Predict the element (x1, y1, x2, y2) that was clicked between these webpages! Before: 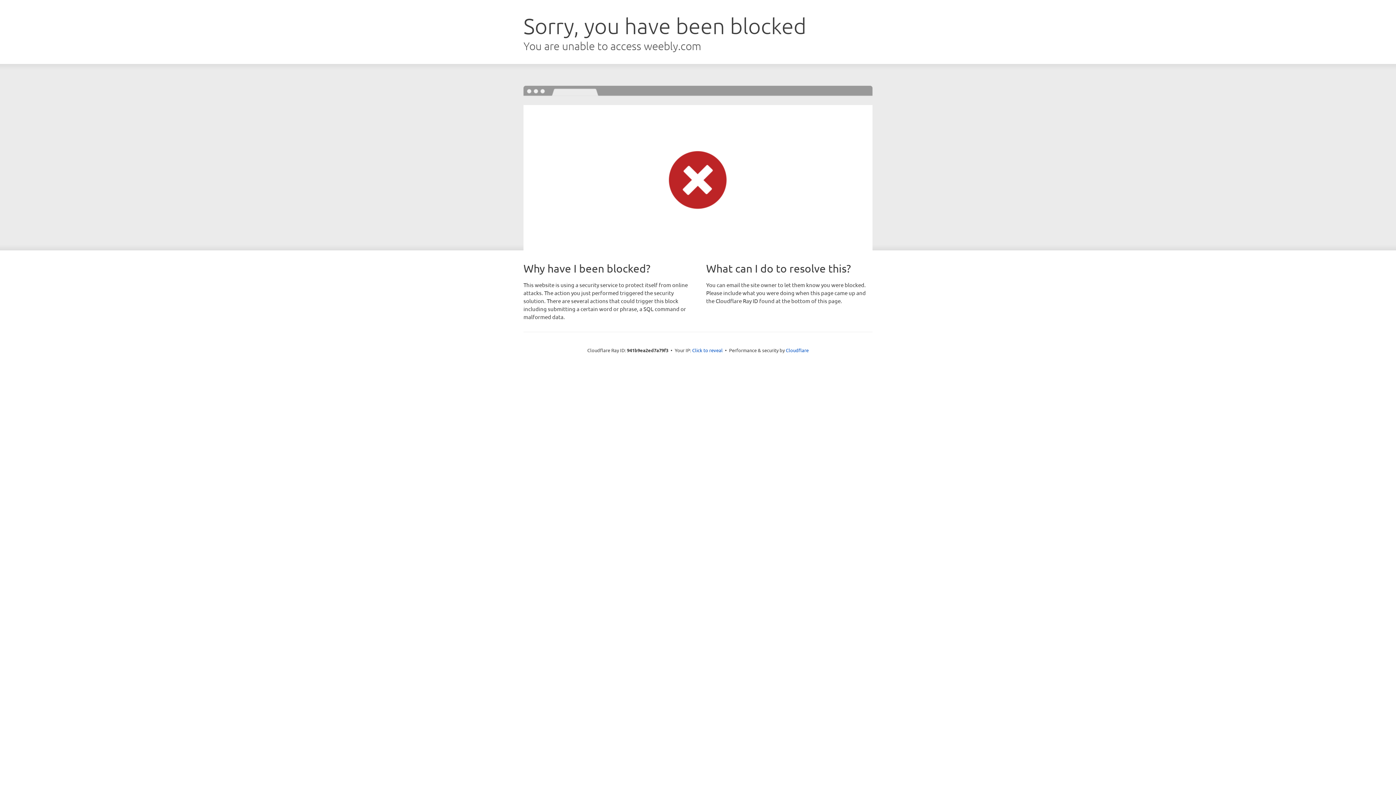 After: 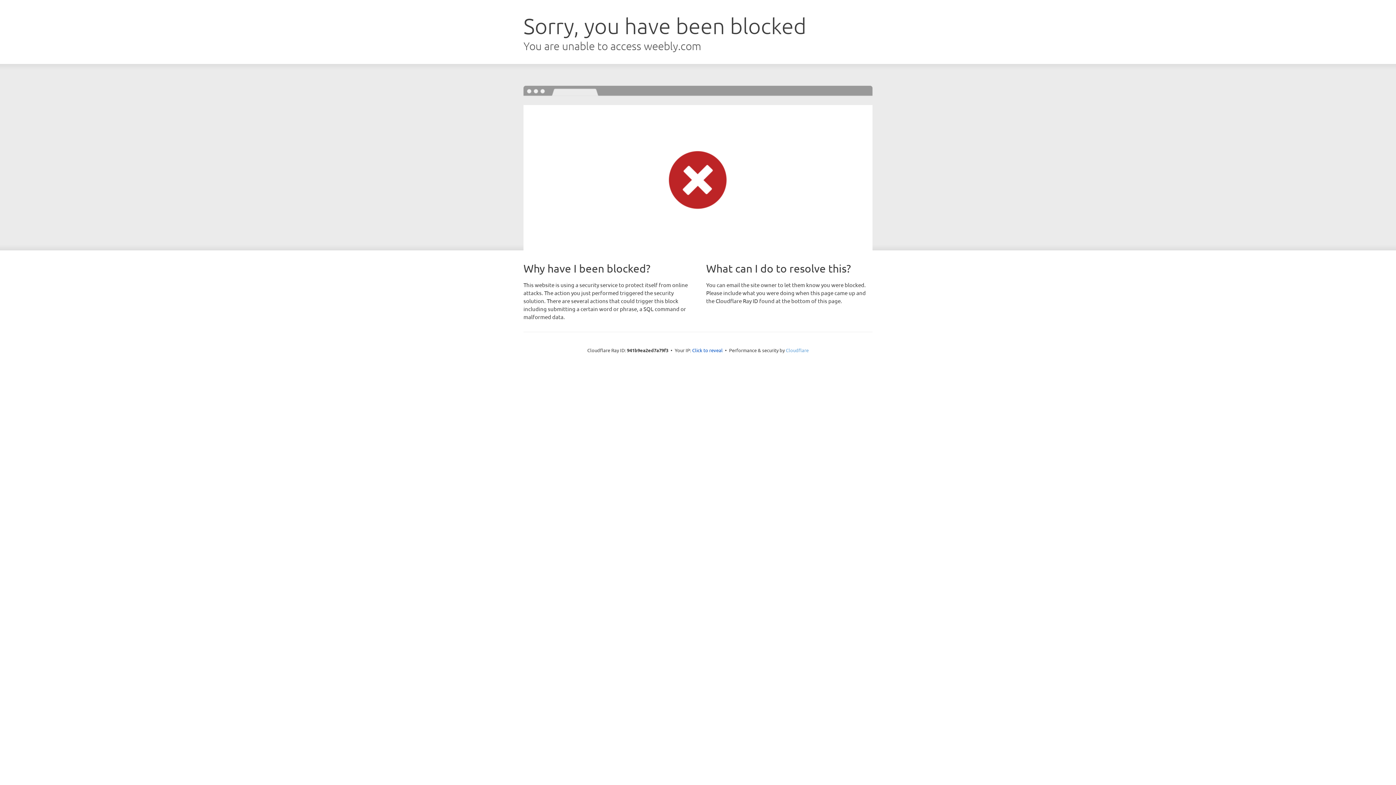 Action: label: Cloudflare bbox: (786, 347, 808, 353)